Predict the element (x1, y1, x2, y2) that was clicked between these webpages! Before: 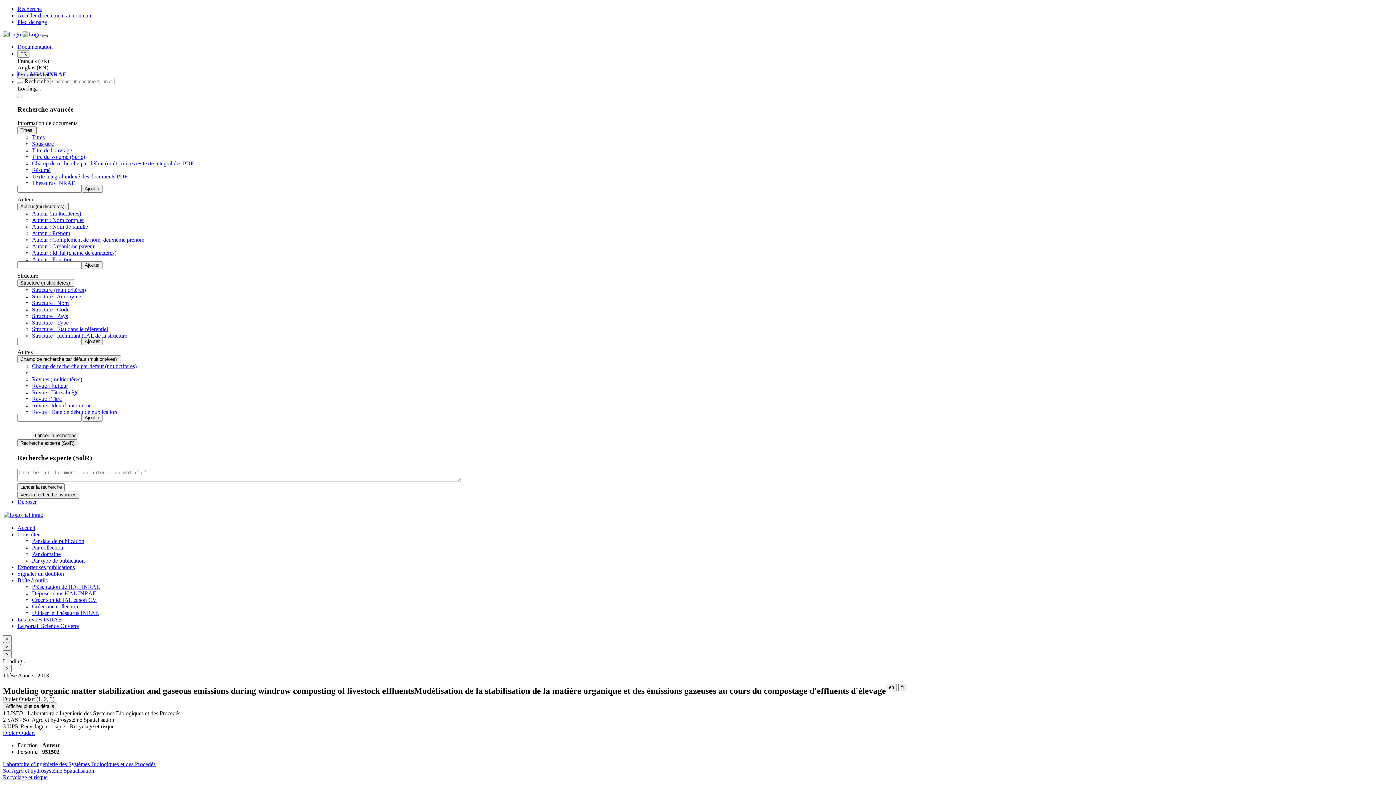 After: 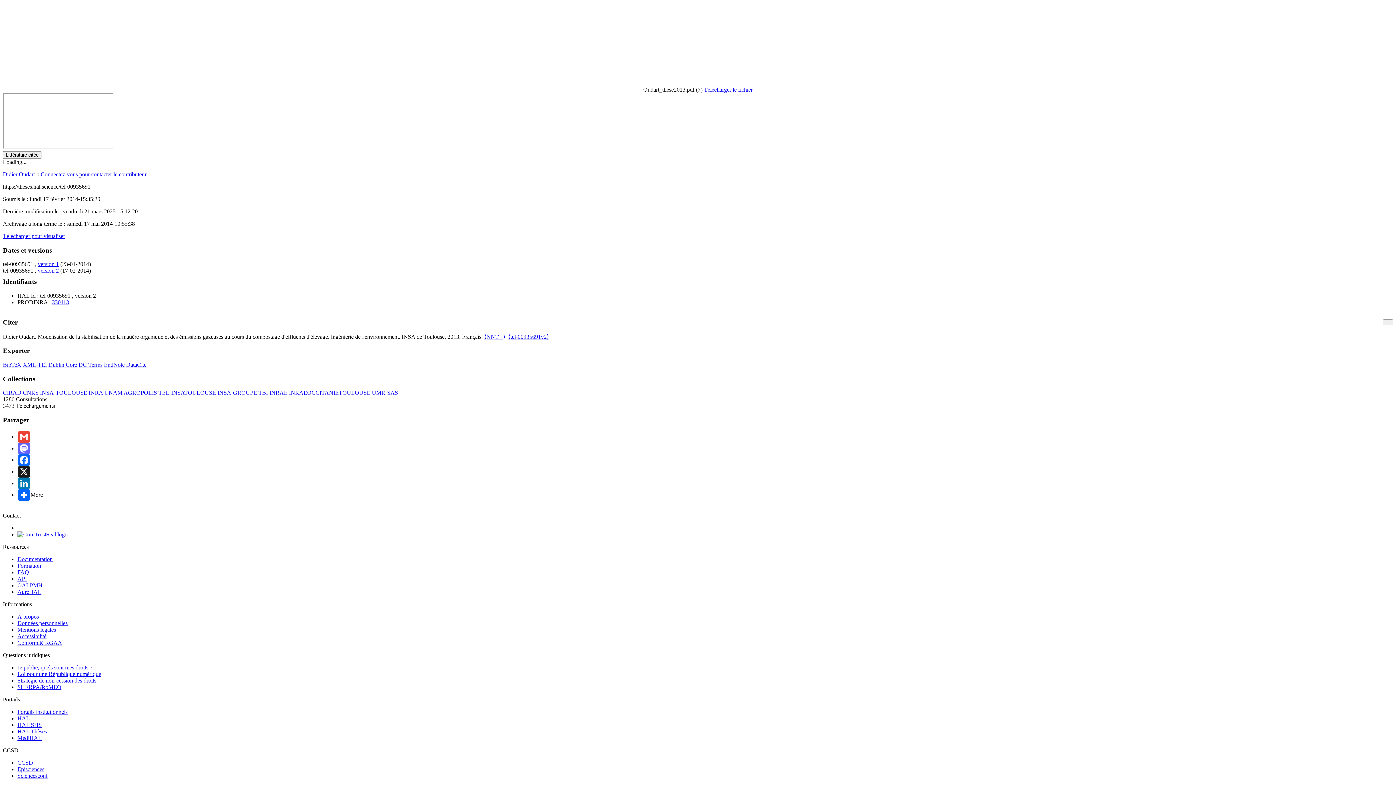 Action: bbox: (17, 18, 46, 25) label: Pied de page